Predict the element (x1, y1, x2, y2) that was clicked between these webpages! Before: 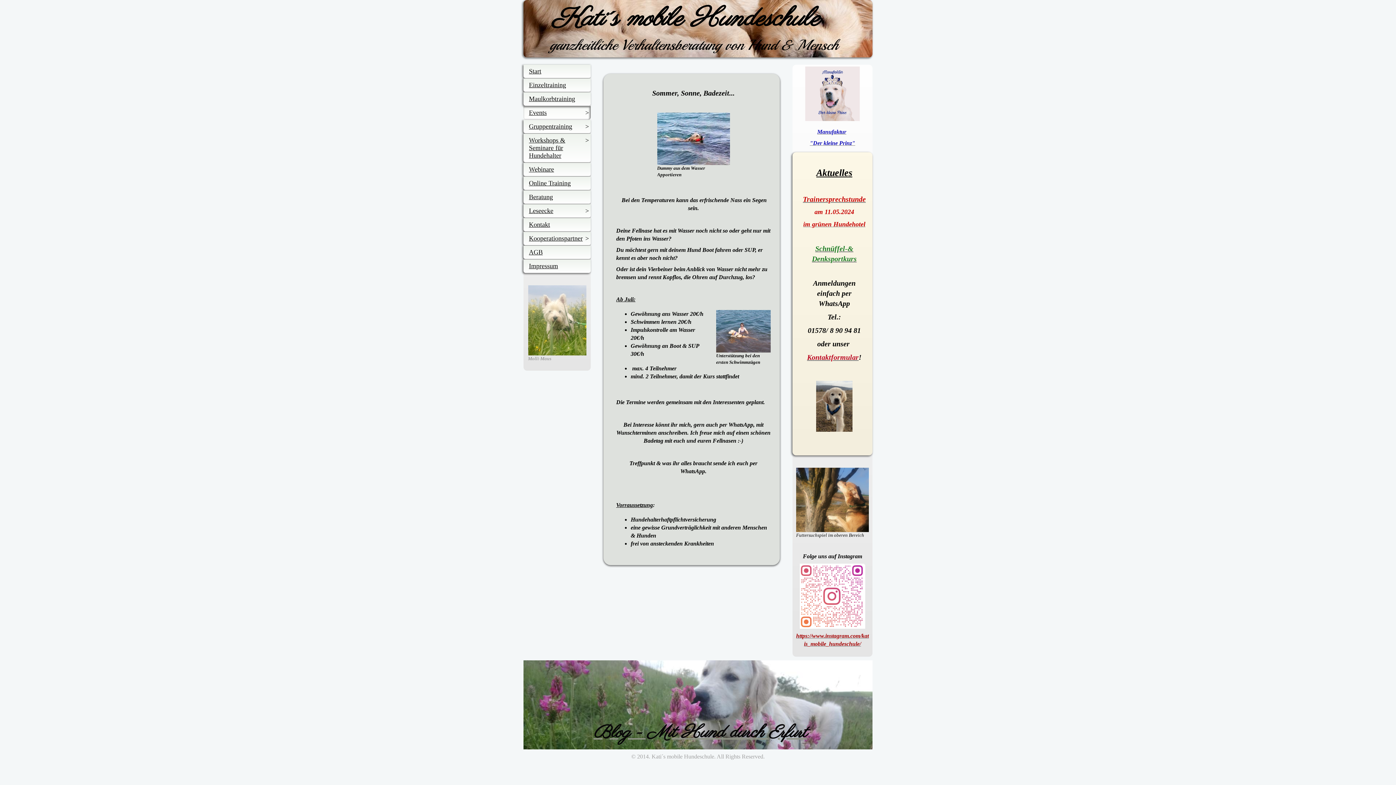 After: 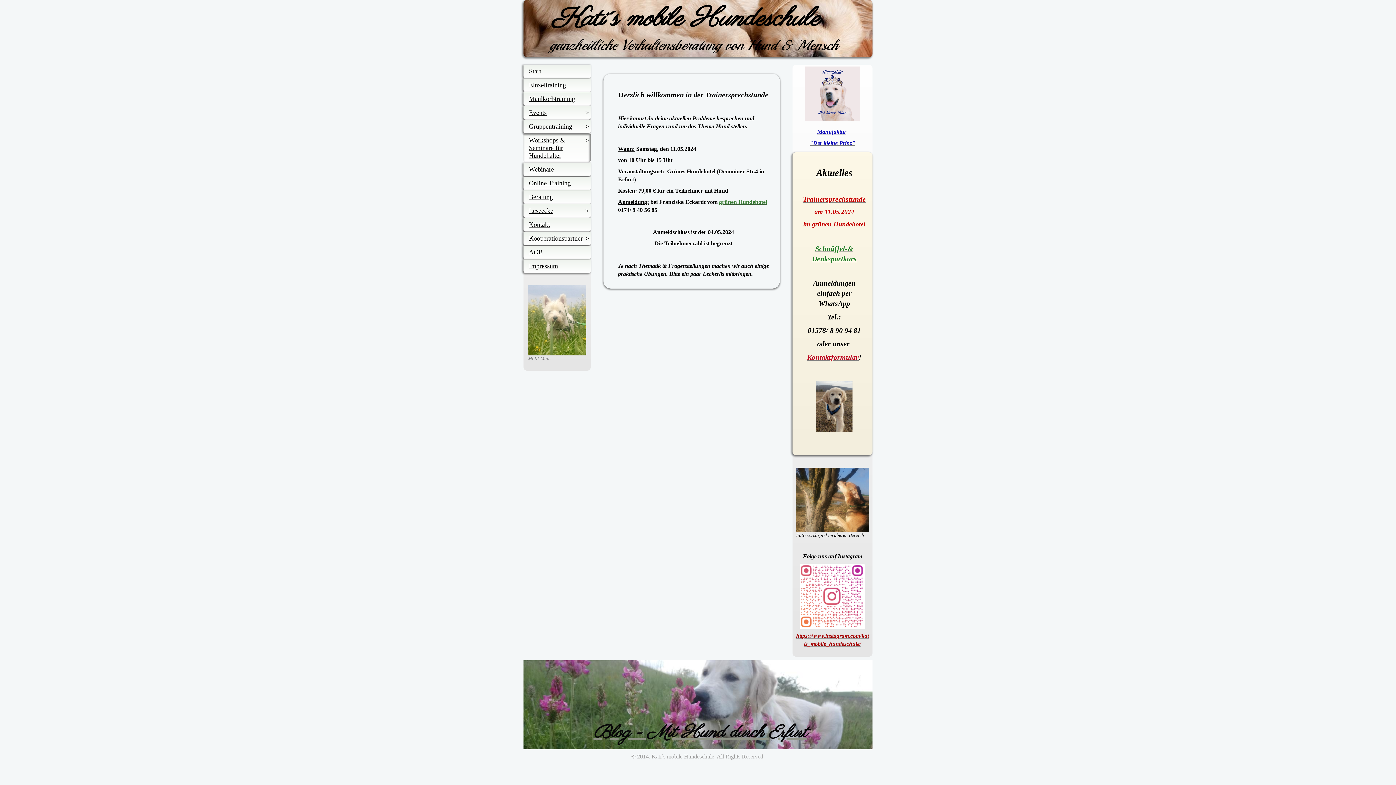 Action: bbox: (803, 195, 866, 203) label: Trainersprechstunde